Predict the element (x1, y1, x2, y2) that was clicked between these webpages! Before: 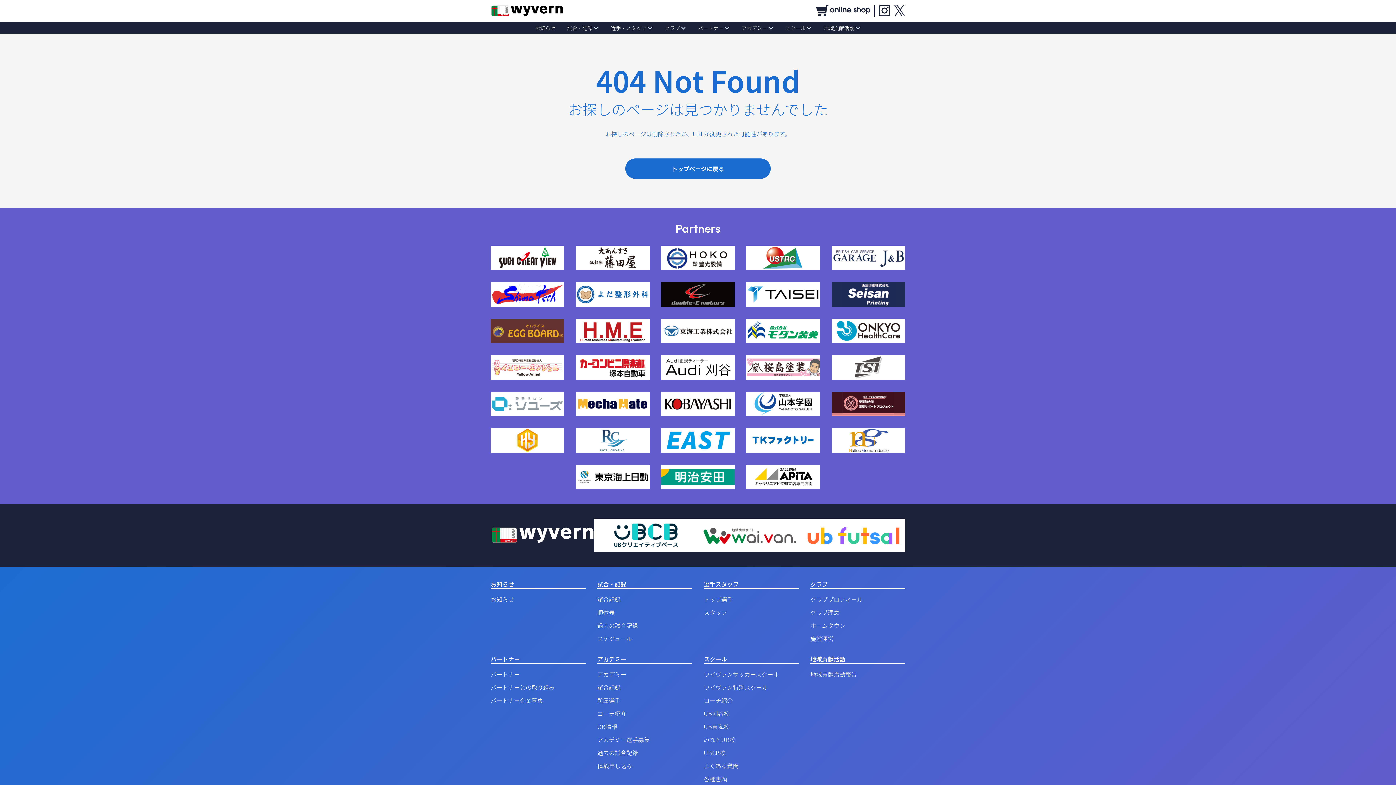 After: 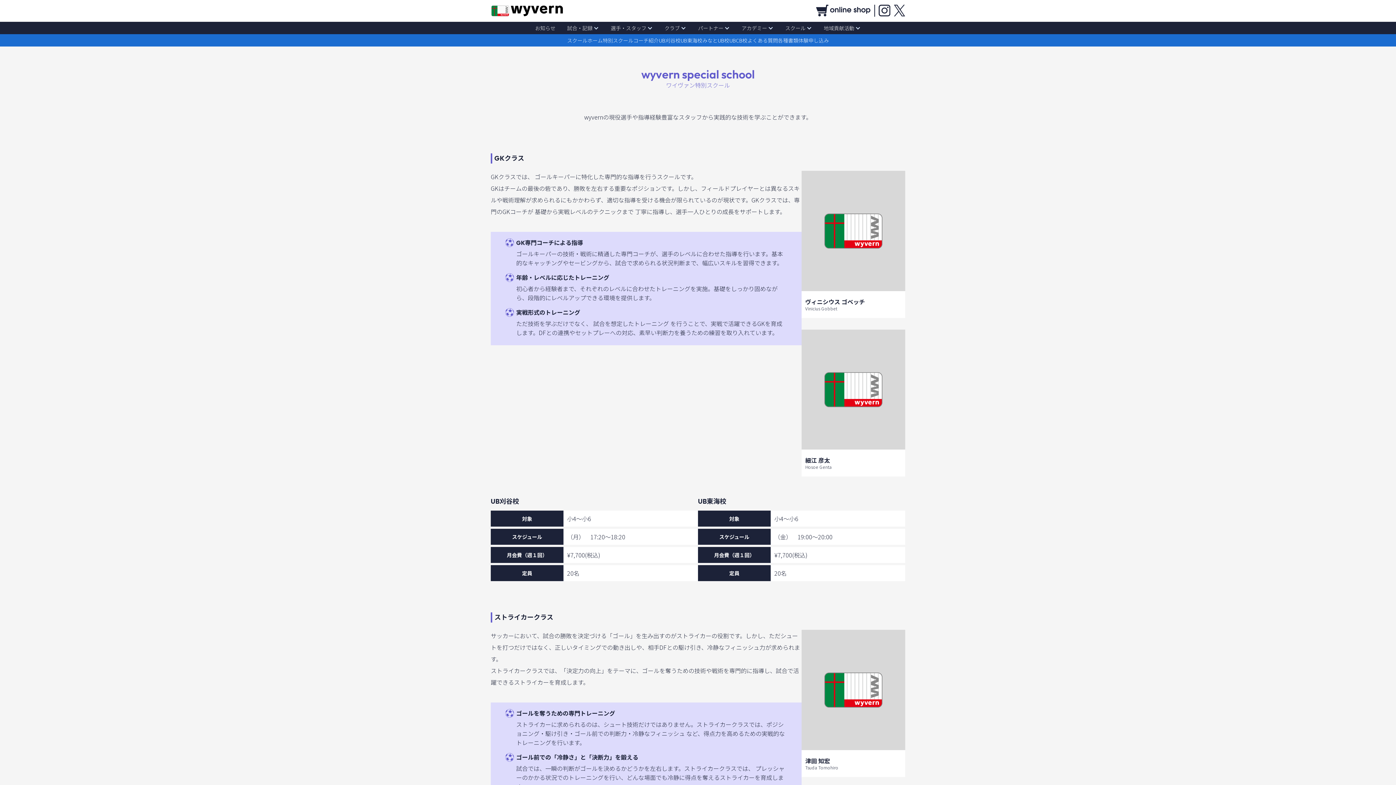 Action: label: ワイヴァン特別スクール bbox: (704, 683, 768, 692)